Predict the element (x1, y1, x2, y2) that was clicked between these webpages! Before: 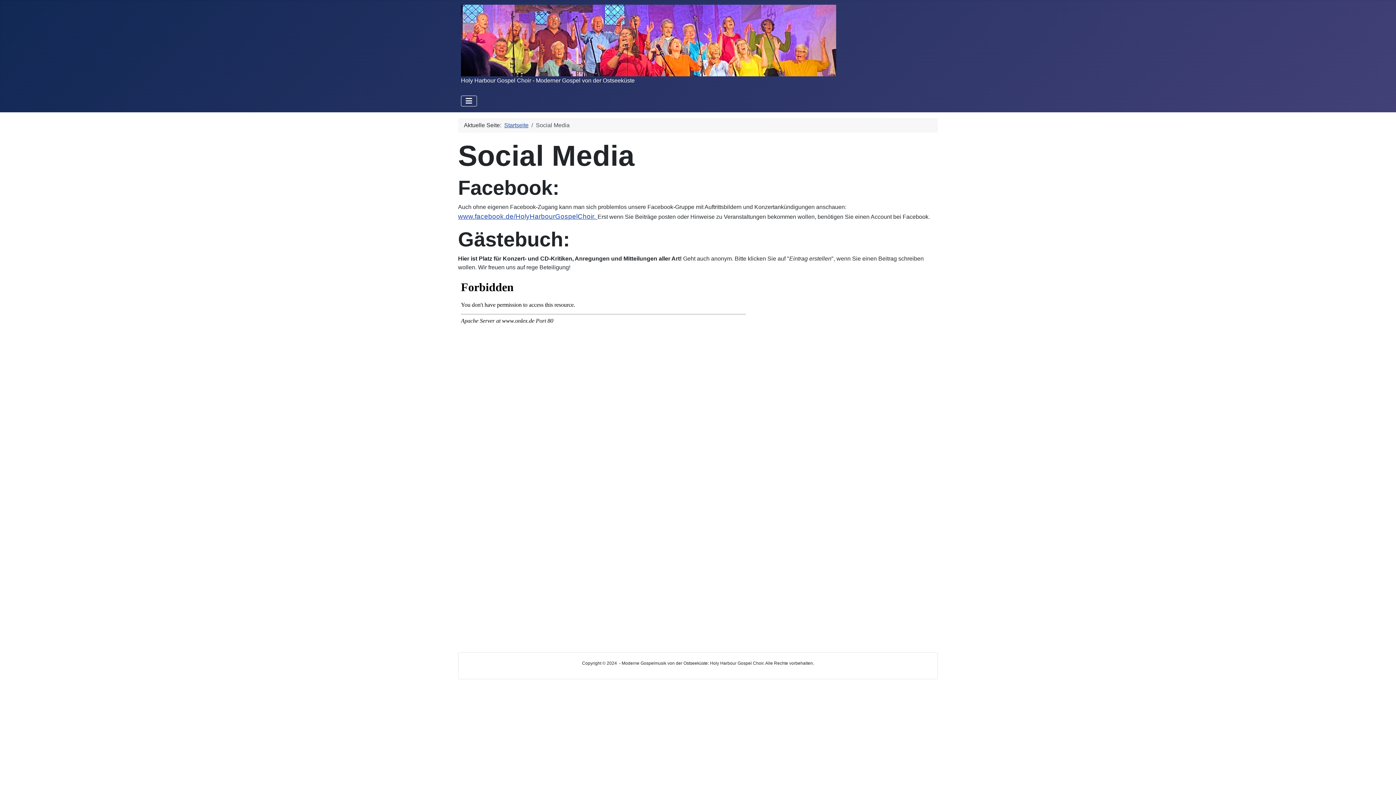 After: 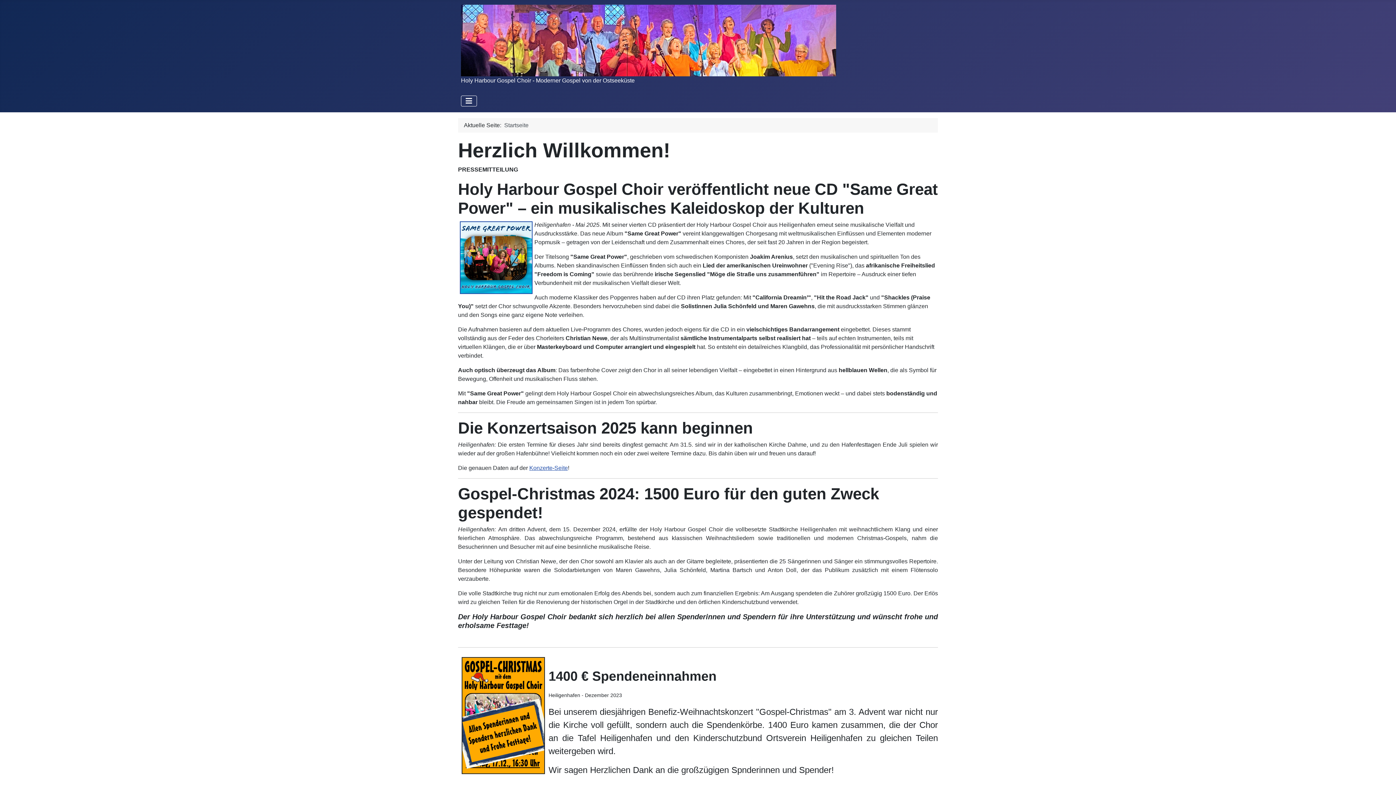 Action: bbox: (461, 33, 836, 46)